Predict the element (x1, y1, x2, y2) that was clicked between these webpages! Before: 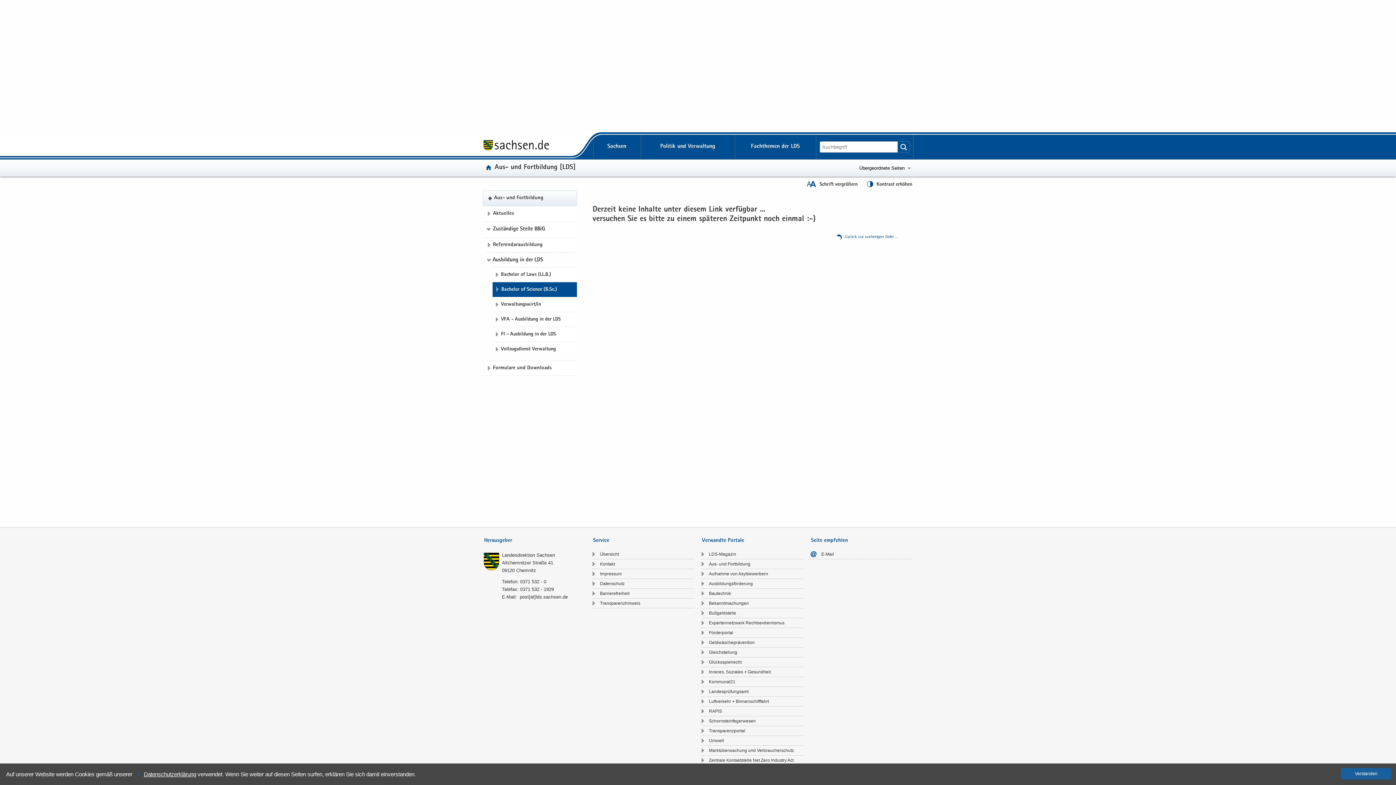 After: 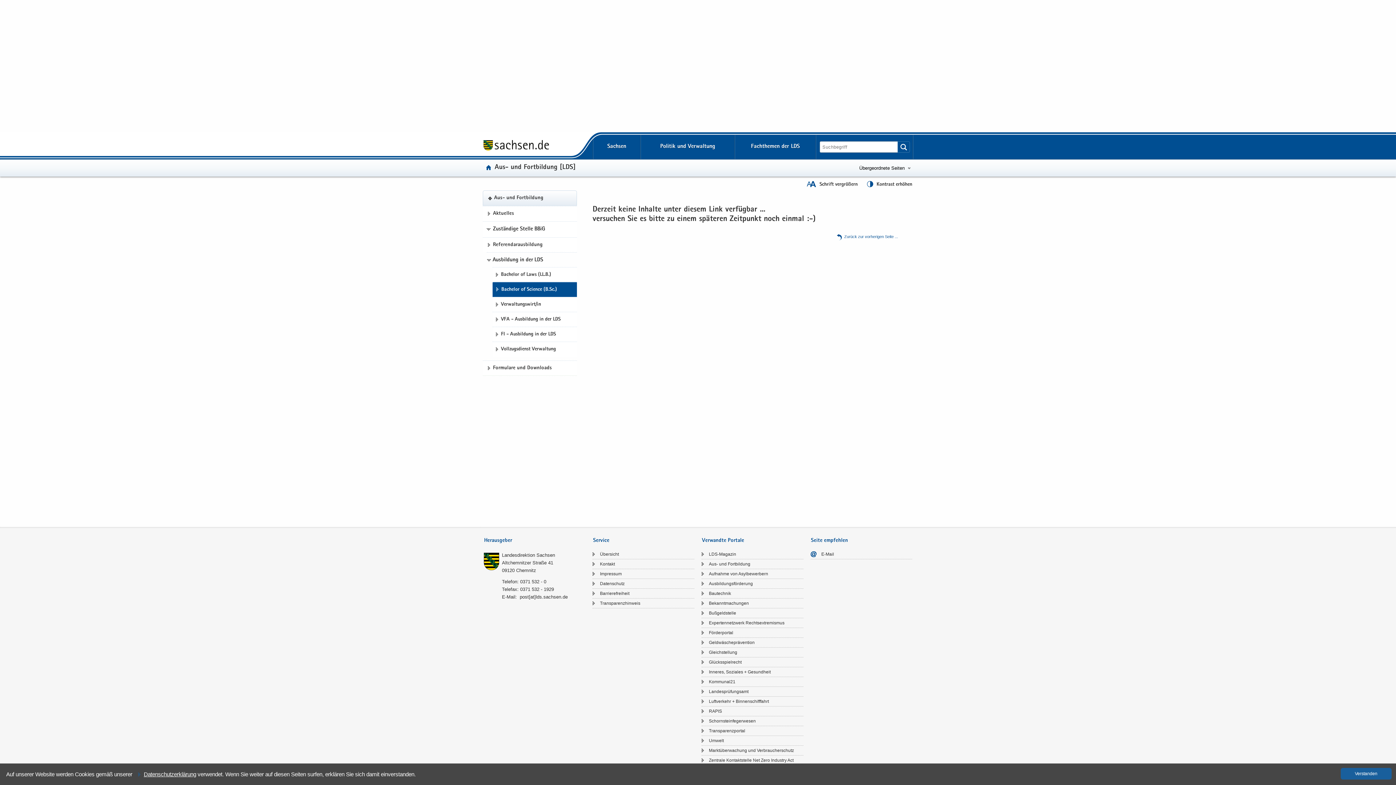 Action: bbox: (143, 771, 196, 777) label: Da­ten­schutz­er­klä­rung